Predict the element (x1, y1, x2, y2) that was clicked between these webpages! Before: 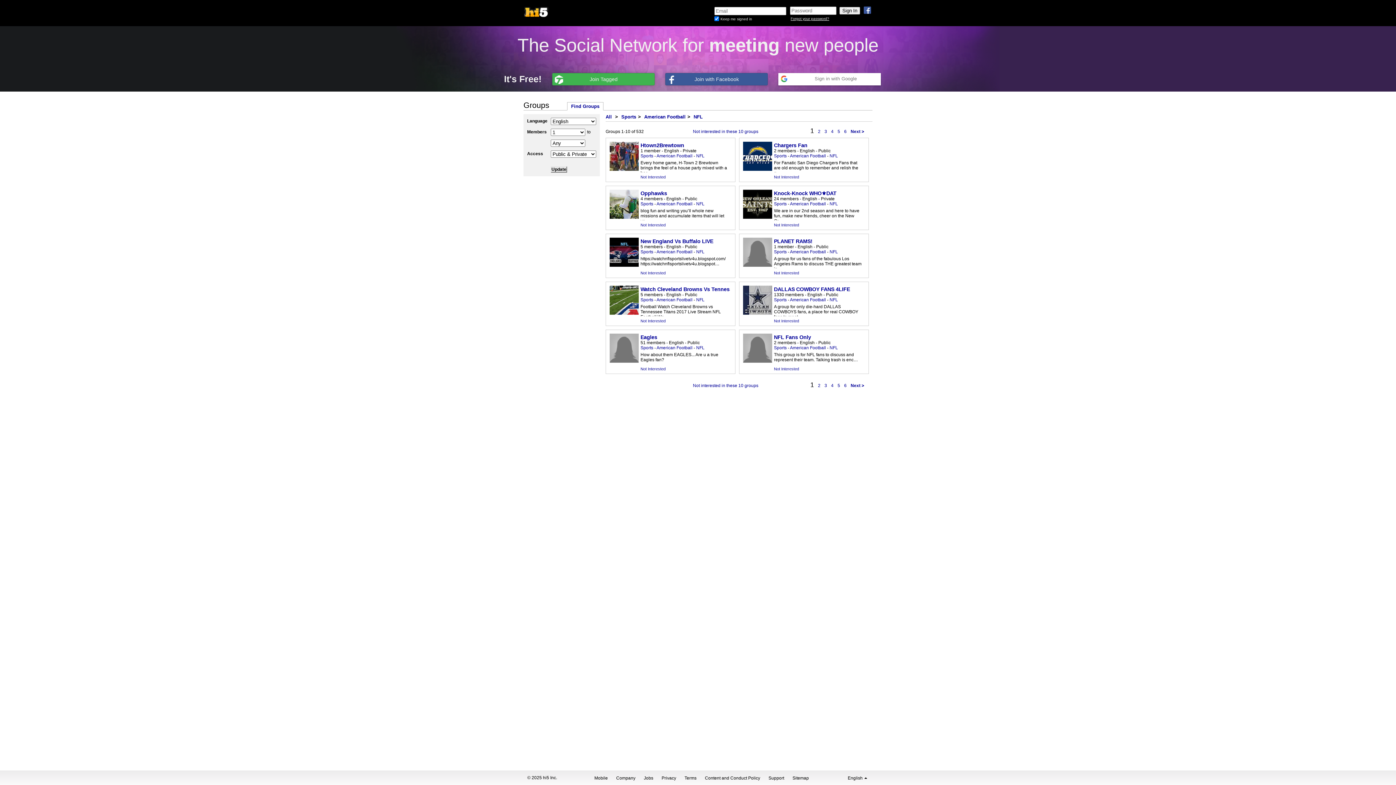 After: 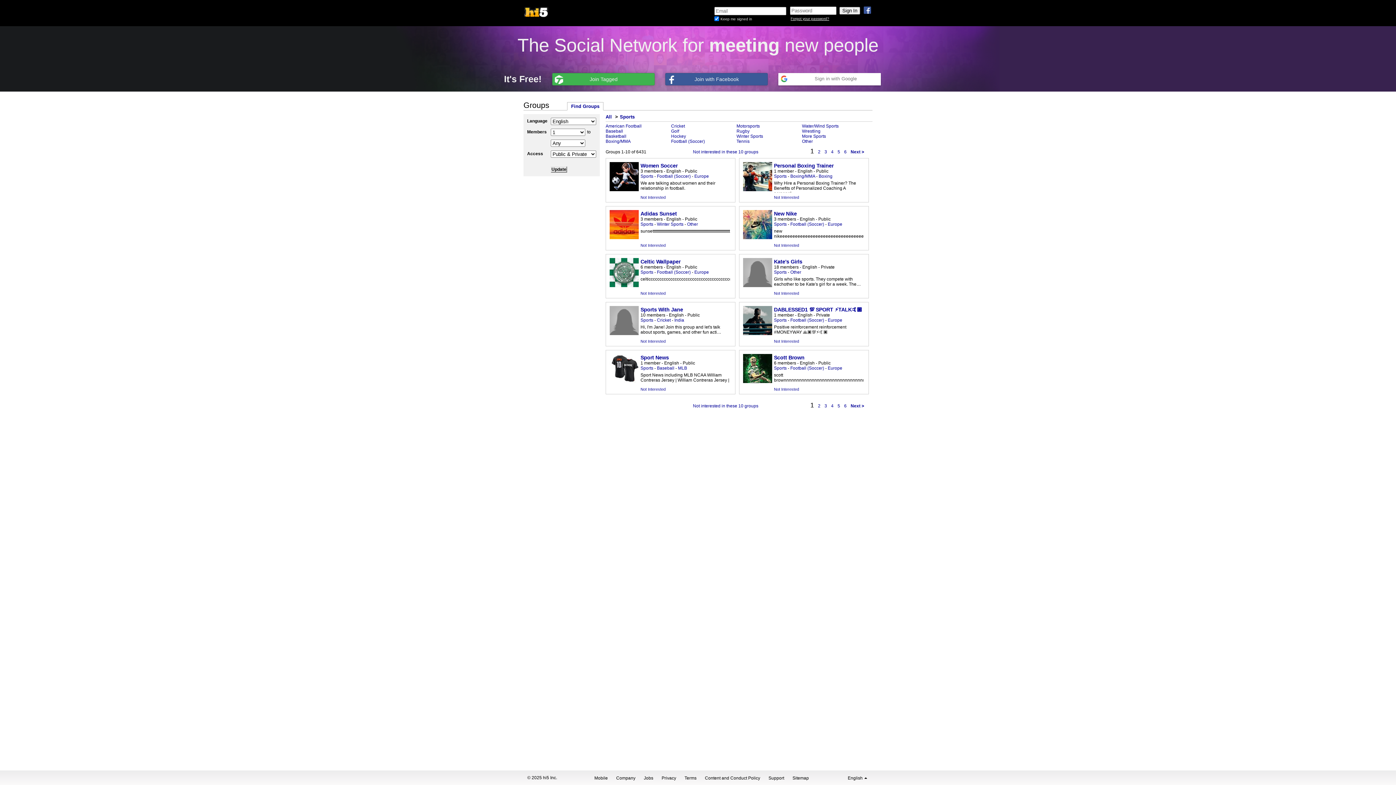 Action: label: Sports bbox: (640, 201, 653, 206)